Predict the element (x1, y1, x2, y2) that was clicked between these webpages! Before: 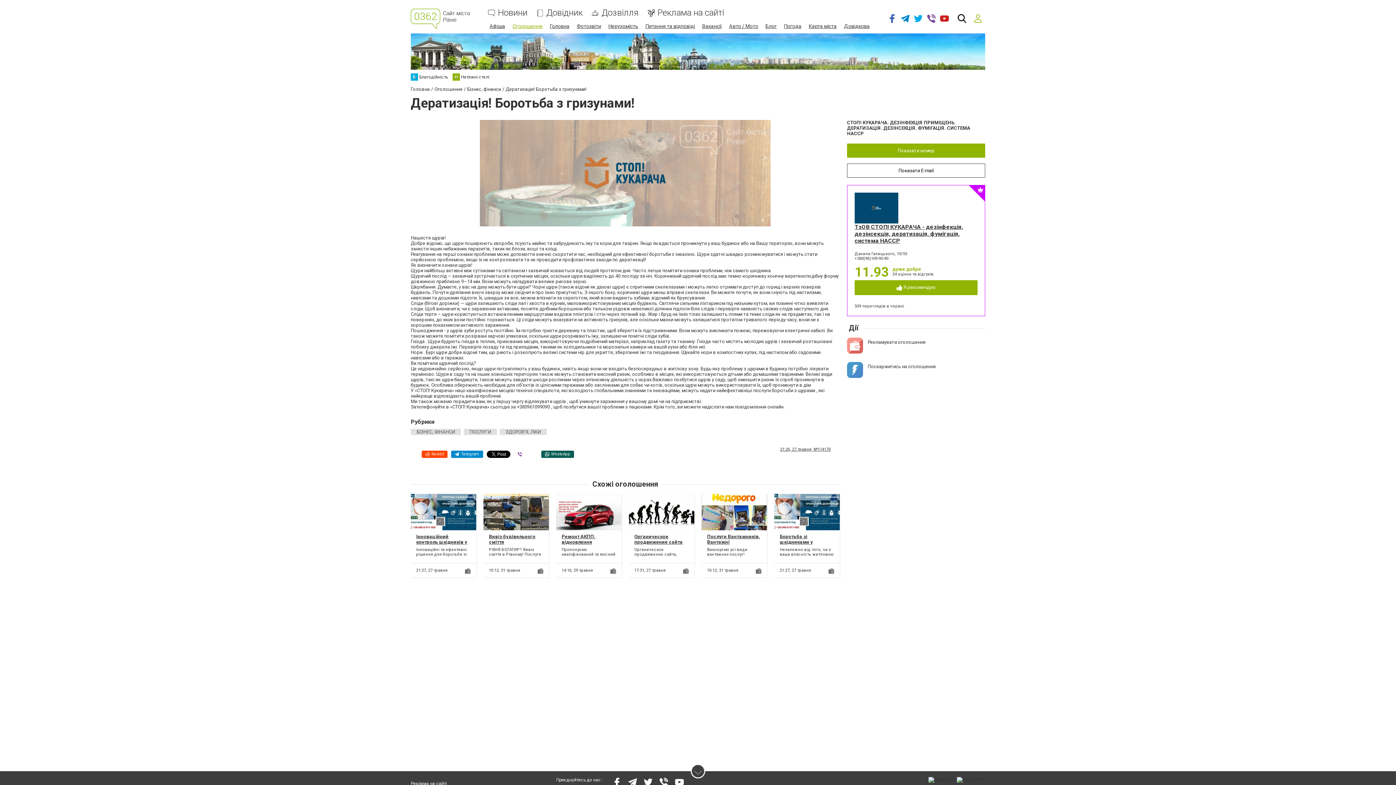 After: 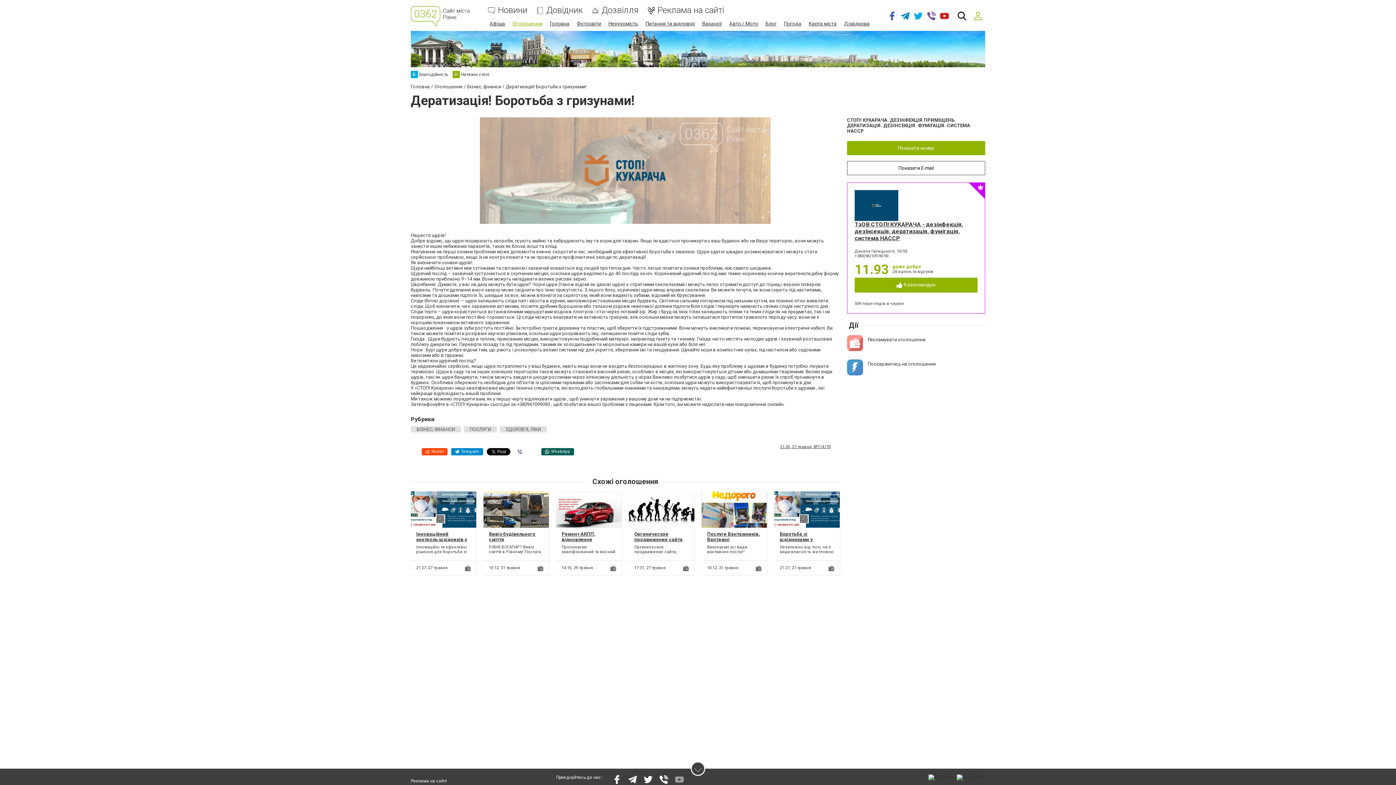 Action: bbox: (674, 777, 685, 788)